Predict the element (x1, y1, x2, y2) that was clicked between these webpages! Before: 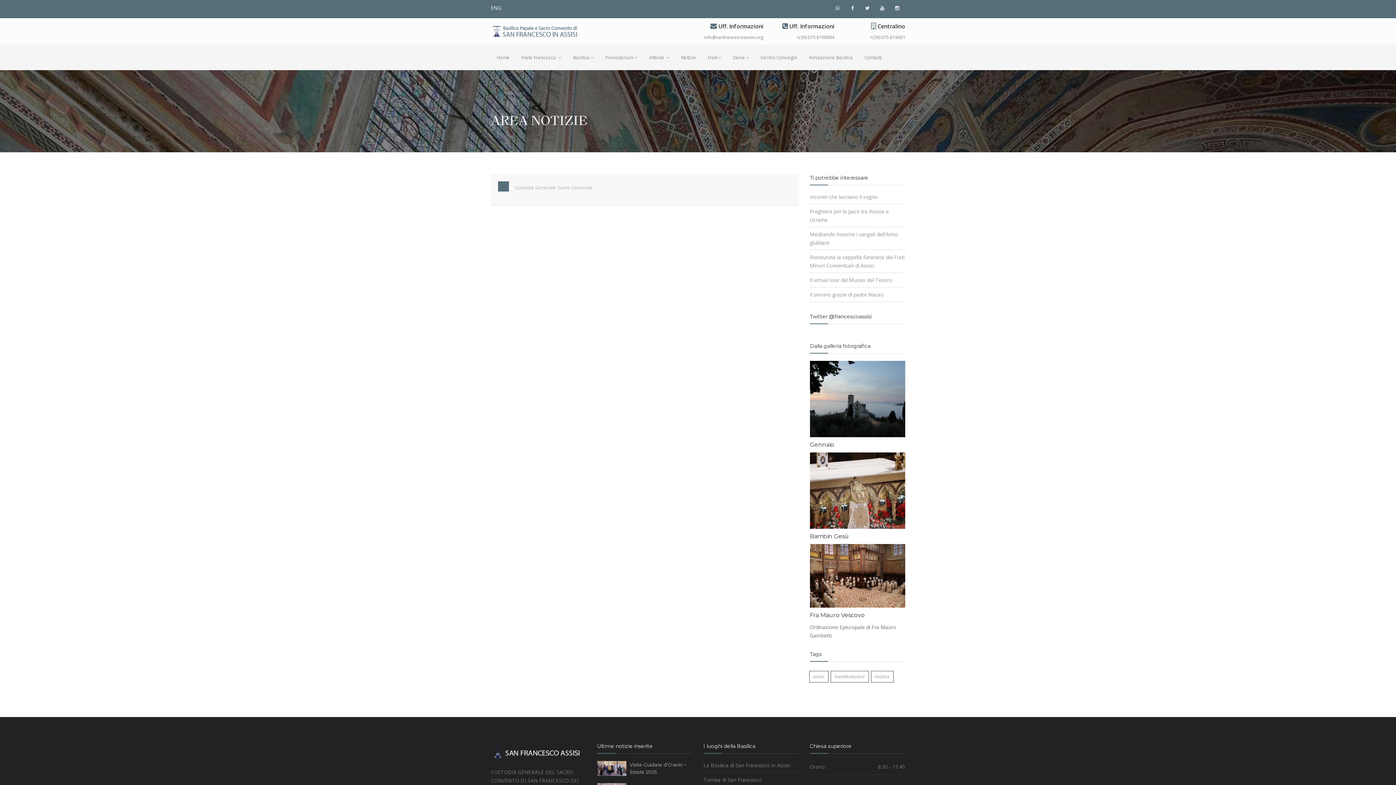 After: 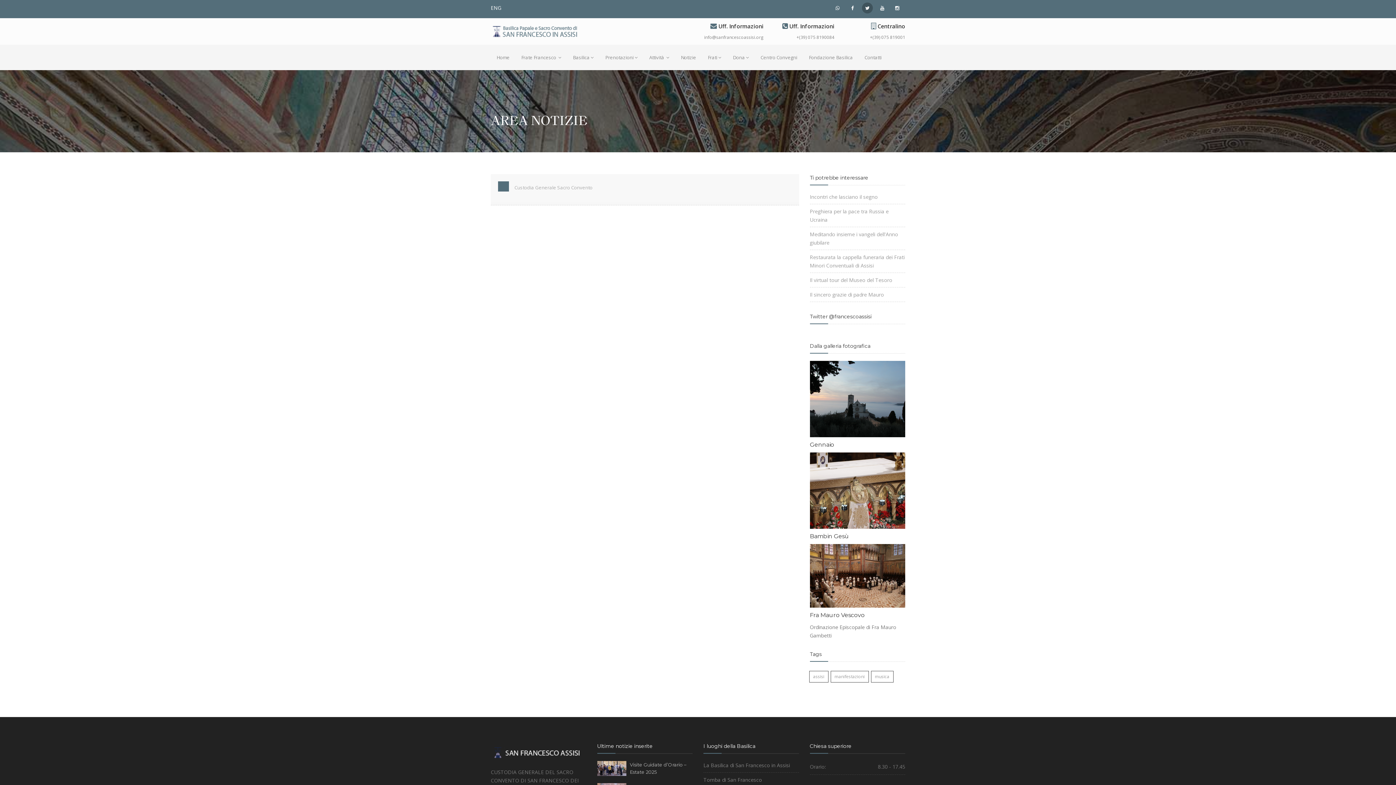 Action: bbox: (862, 2, 873, 13)